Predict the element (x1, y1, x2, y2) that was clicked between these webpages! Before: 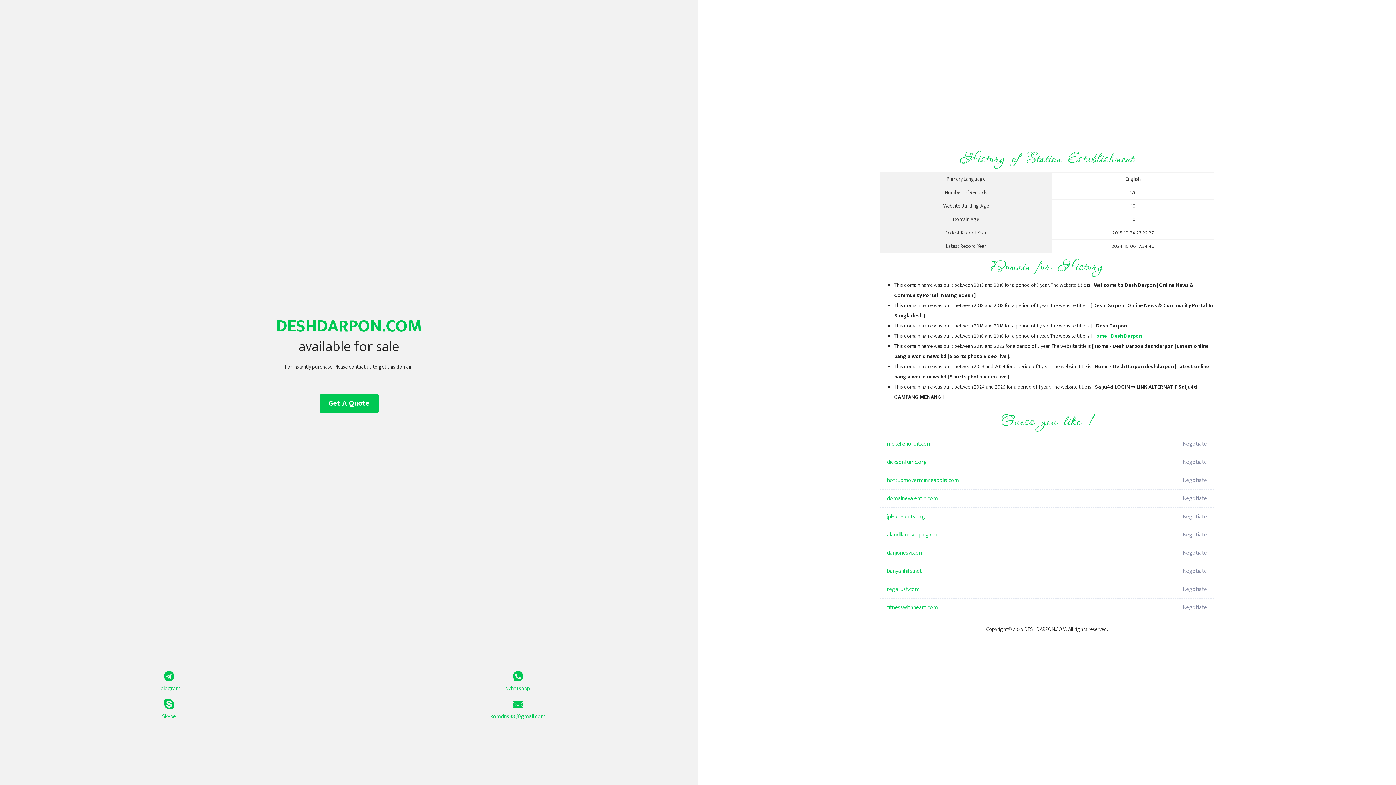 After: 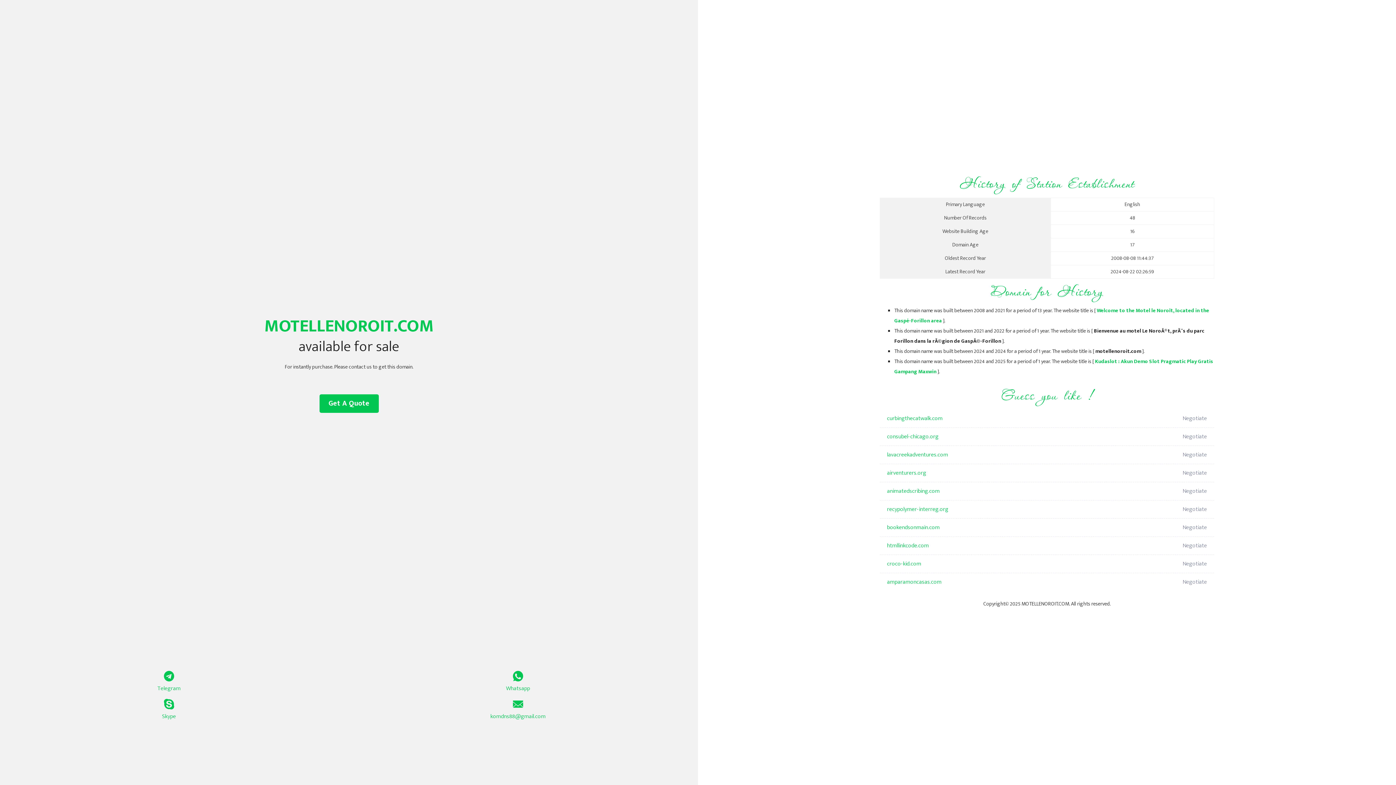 Action: label: motellenoroit.com bbox: (887, 435, 1098, 453)